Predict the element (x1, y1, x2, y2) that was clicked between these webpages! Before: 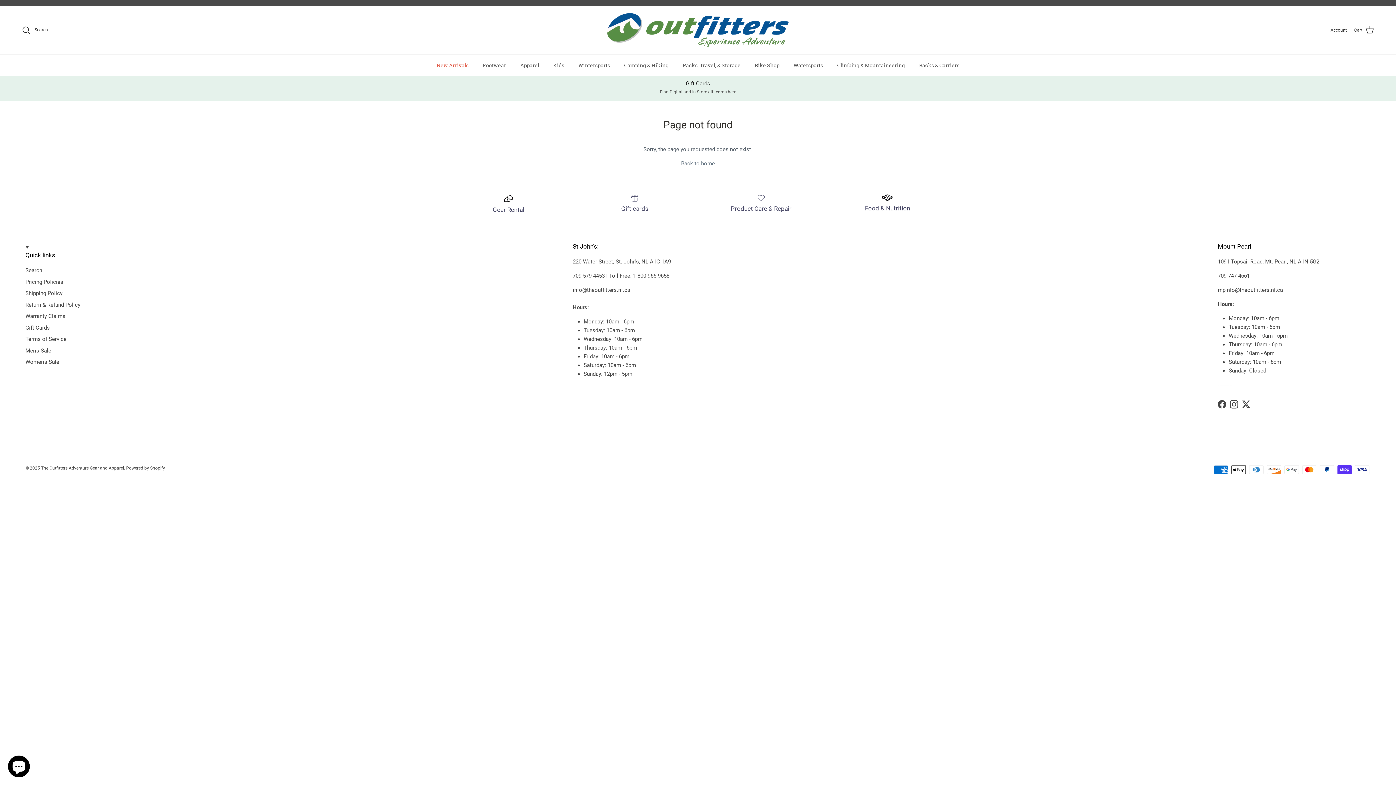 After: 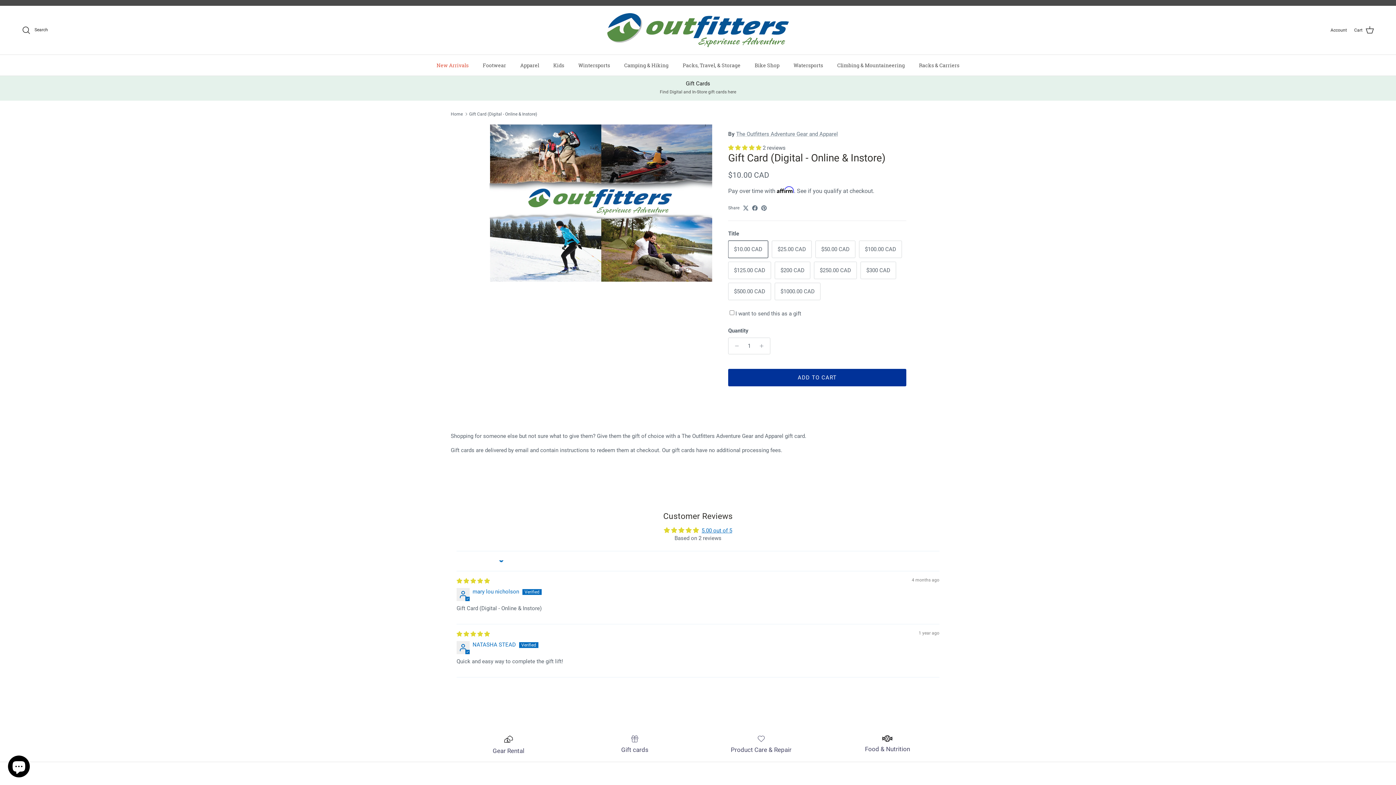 Action: bbox: (577, 193, 692, 212) label: Gift cards